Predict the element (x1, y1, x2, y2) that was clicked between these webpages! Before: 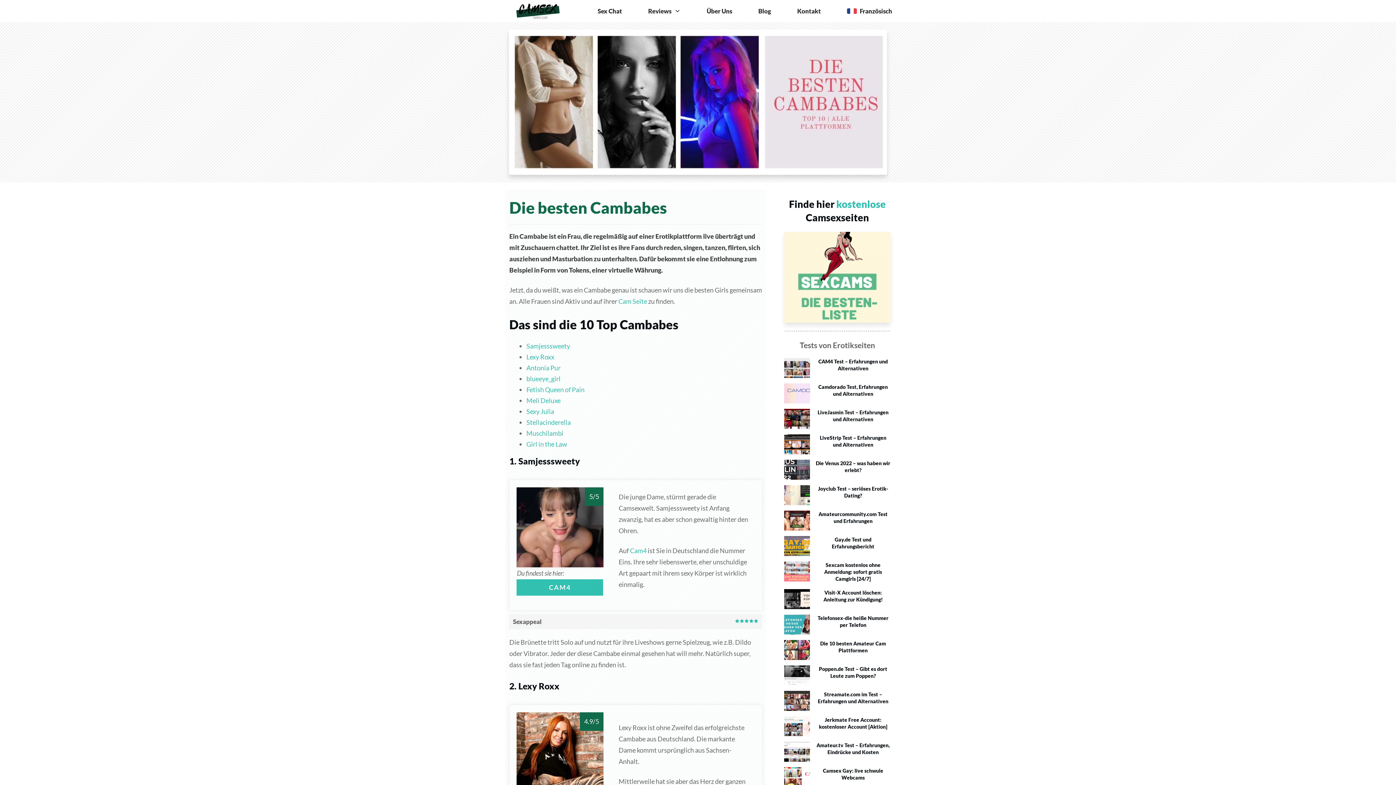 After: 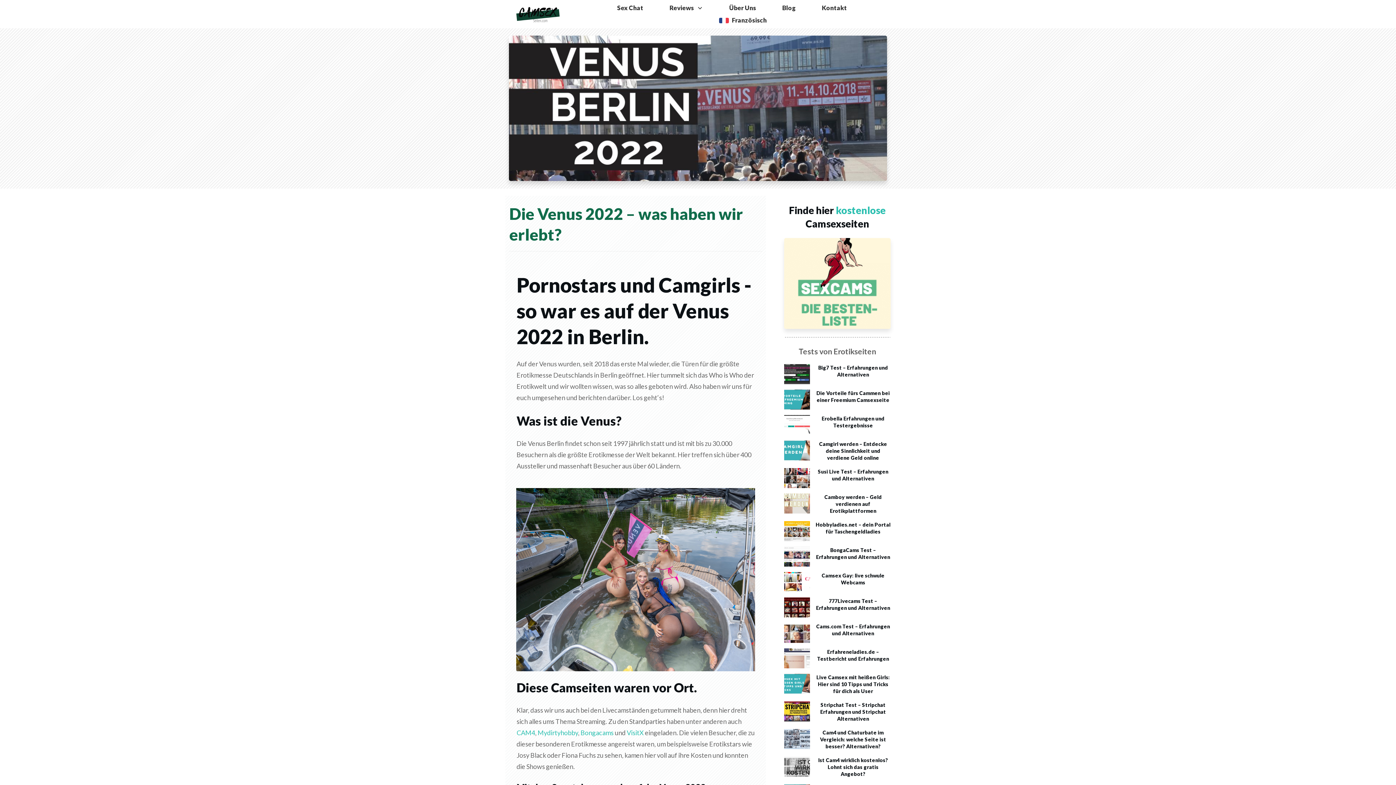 Action: bbox: (784, 460, 810, 480)